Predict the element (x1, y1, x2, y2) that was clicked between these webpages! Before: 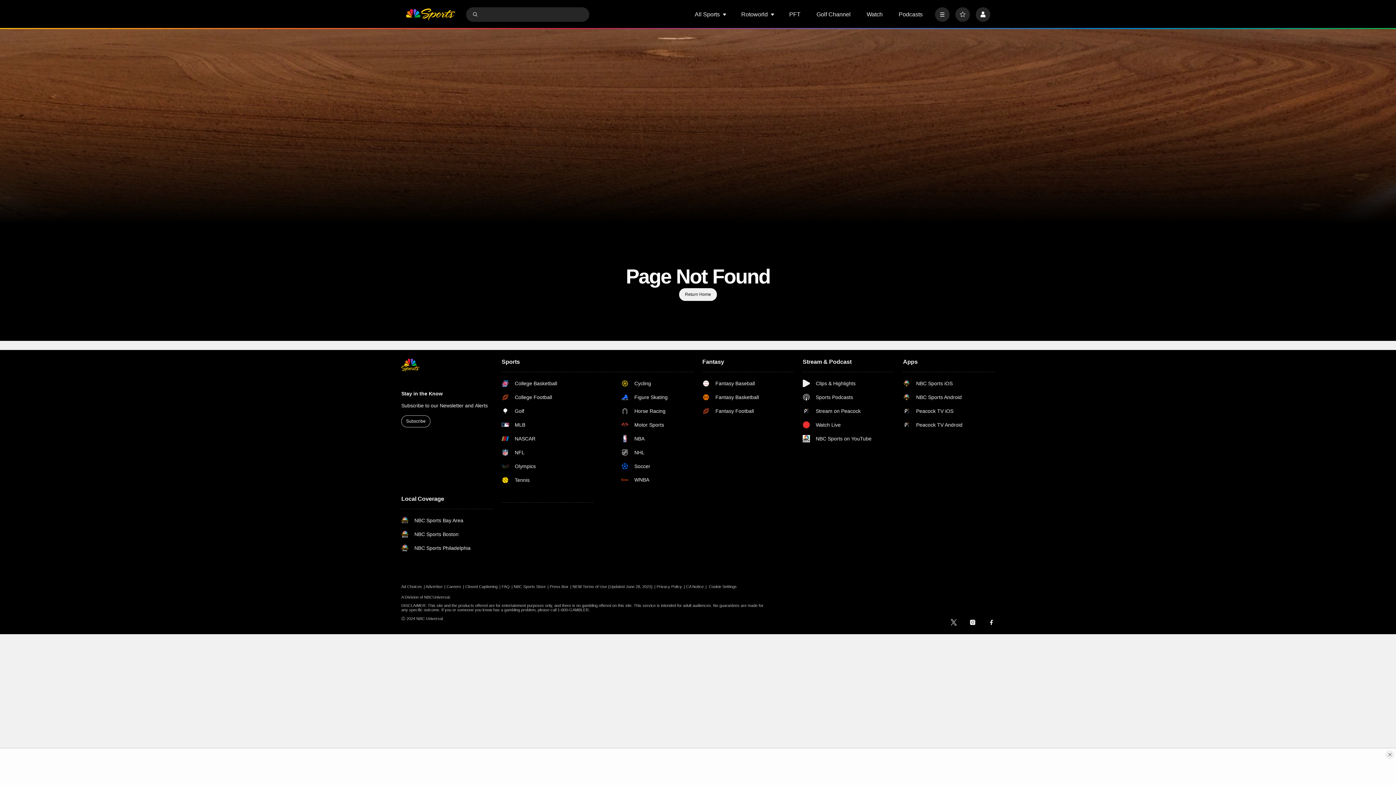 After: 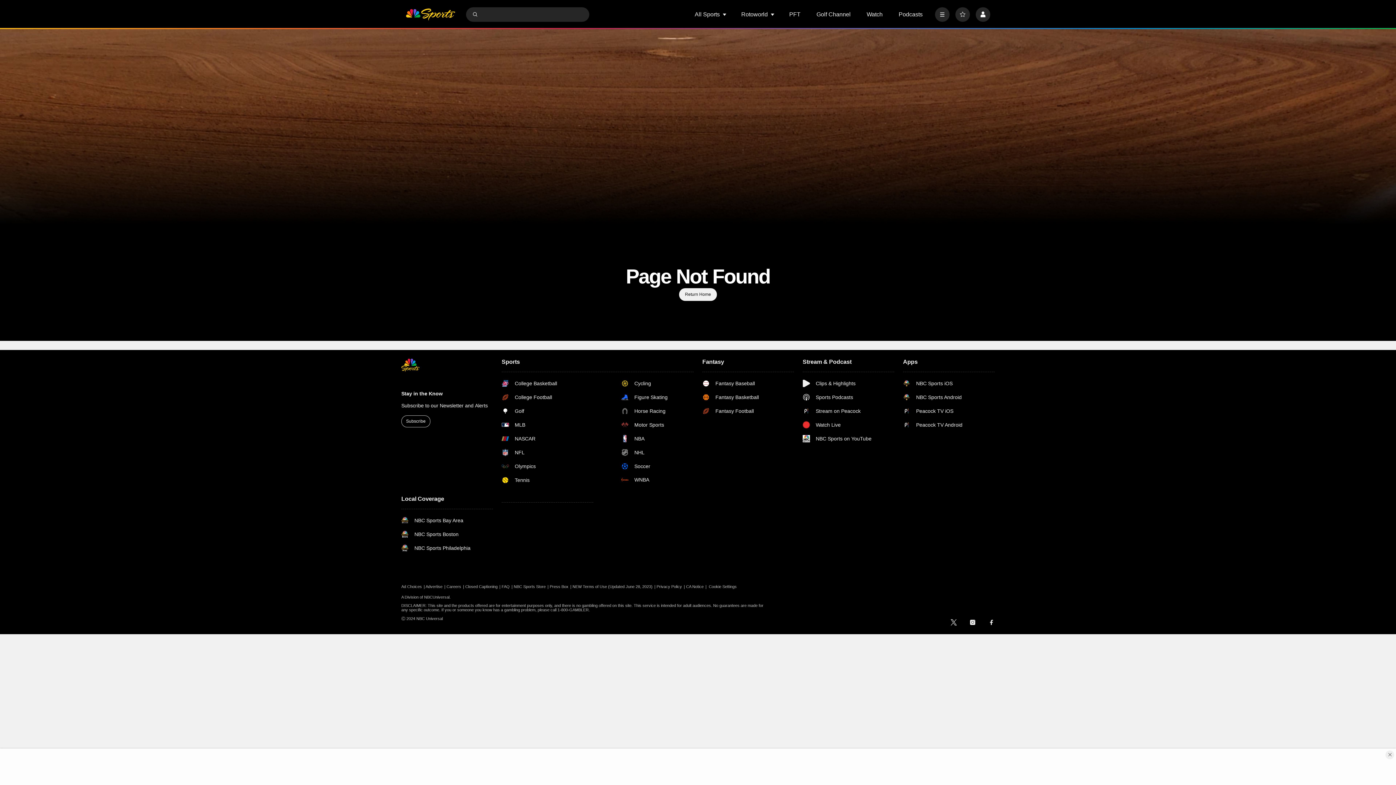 Action: bbox: (401, 544, 470, 552) label: NBC Sports Philadelphia